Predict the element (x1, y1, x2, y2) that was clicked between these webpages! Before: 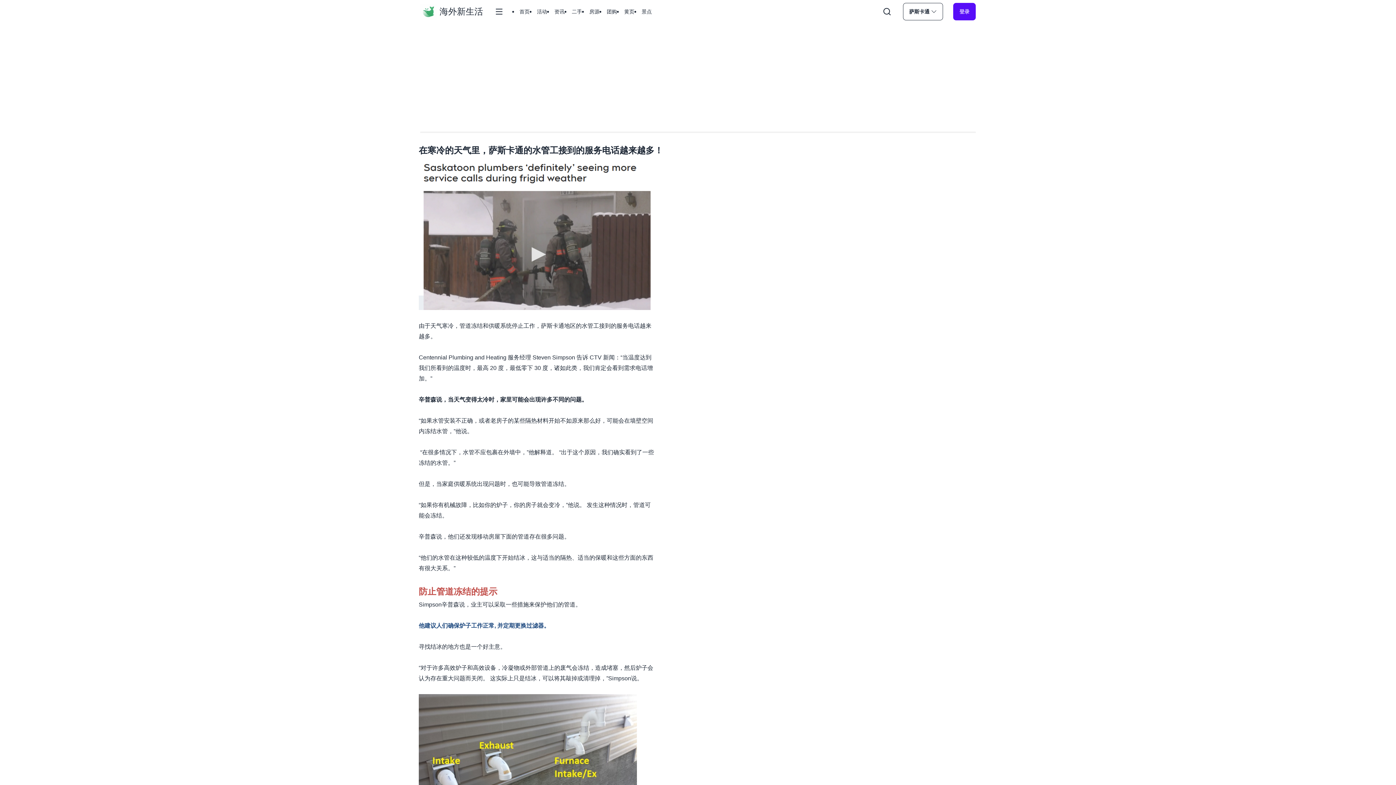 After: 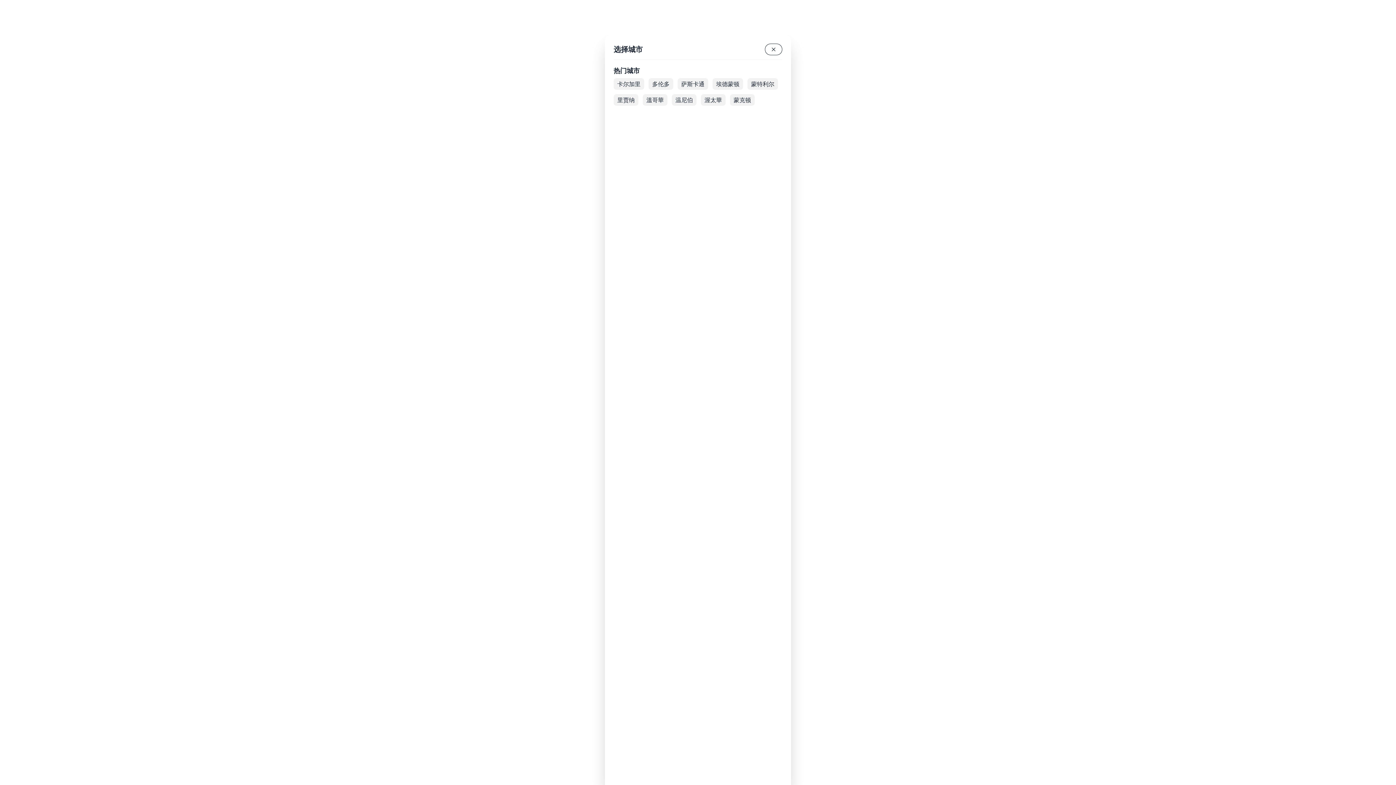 Action: bbox: (606, 8, 617, 14) label: 团购